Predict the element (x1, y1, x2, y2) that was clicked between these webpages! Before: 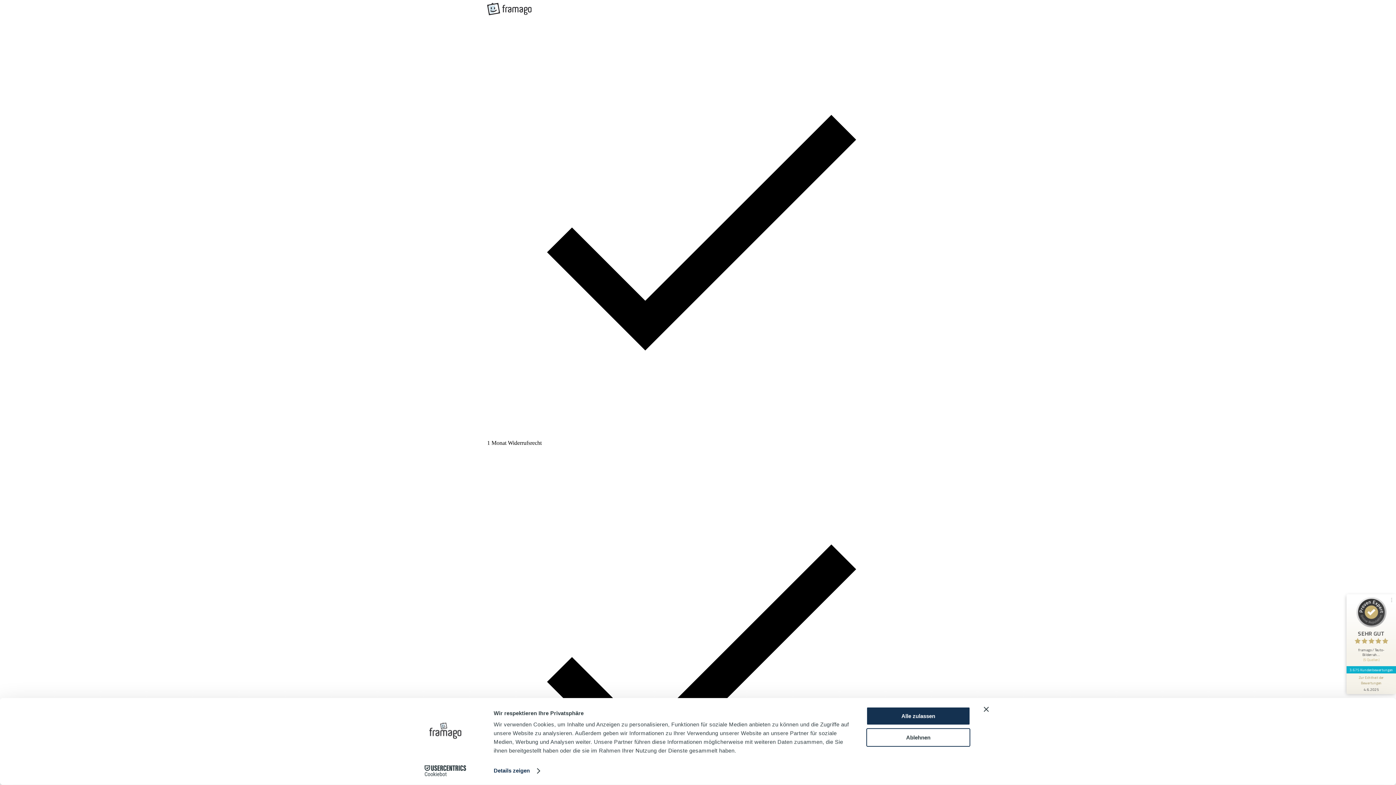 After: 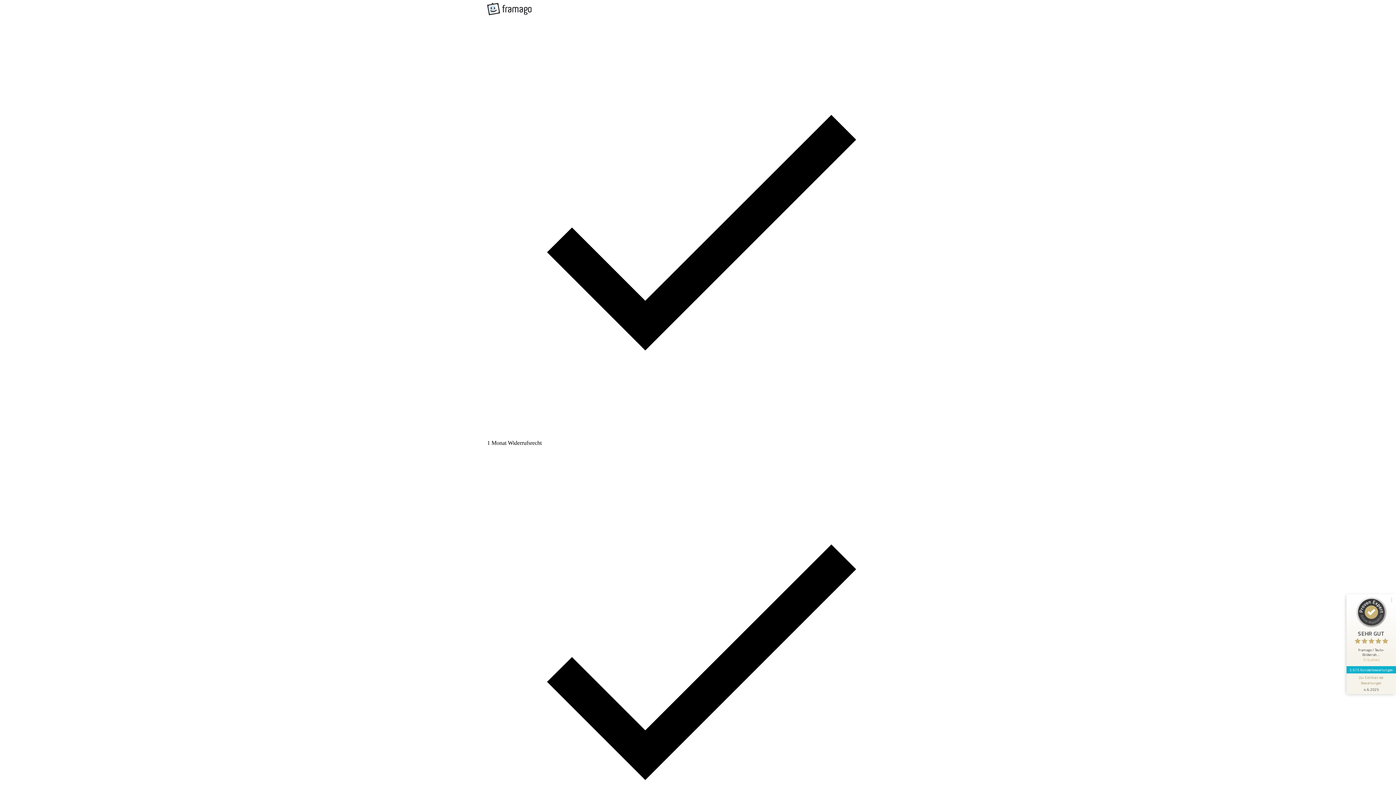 Action: label: Alle zulassen bbox: (866, 707, 970, 725)